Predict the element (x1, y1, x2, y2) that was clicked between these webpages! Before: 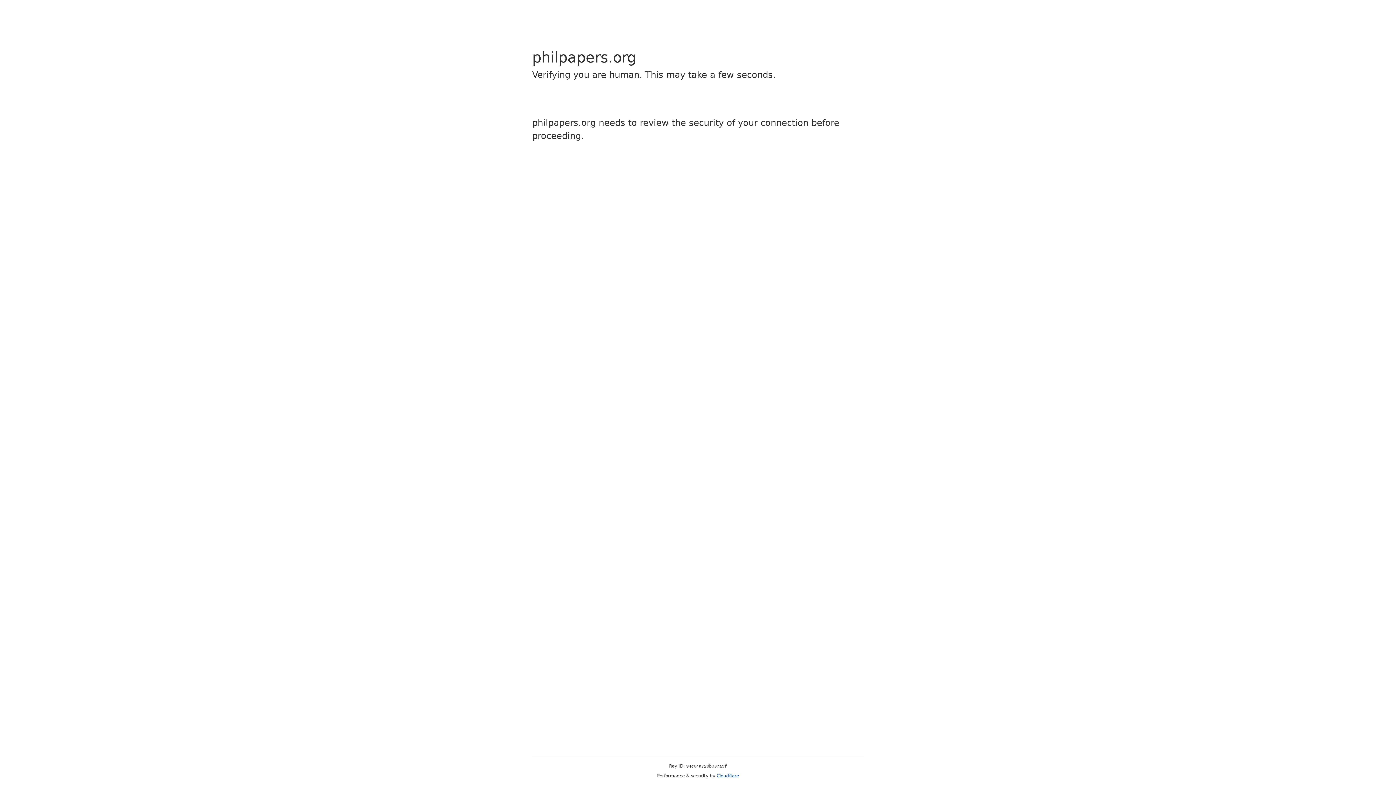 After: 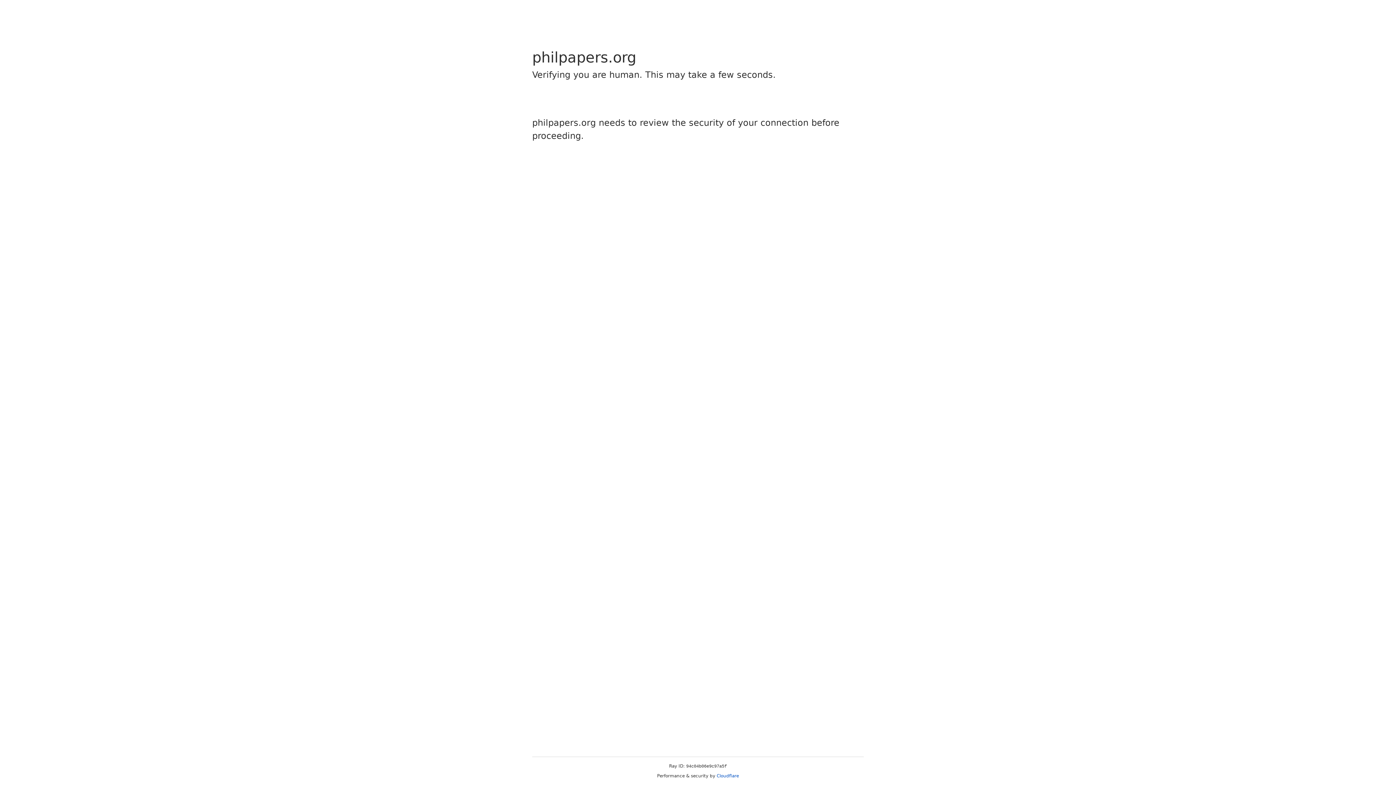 Action: bbox: (716, 773, 739, 778) label: Cloudflare